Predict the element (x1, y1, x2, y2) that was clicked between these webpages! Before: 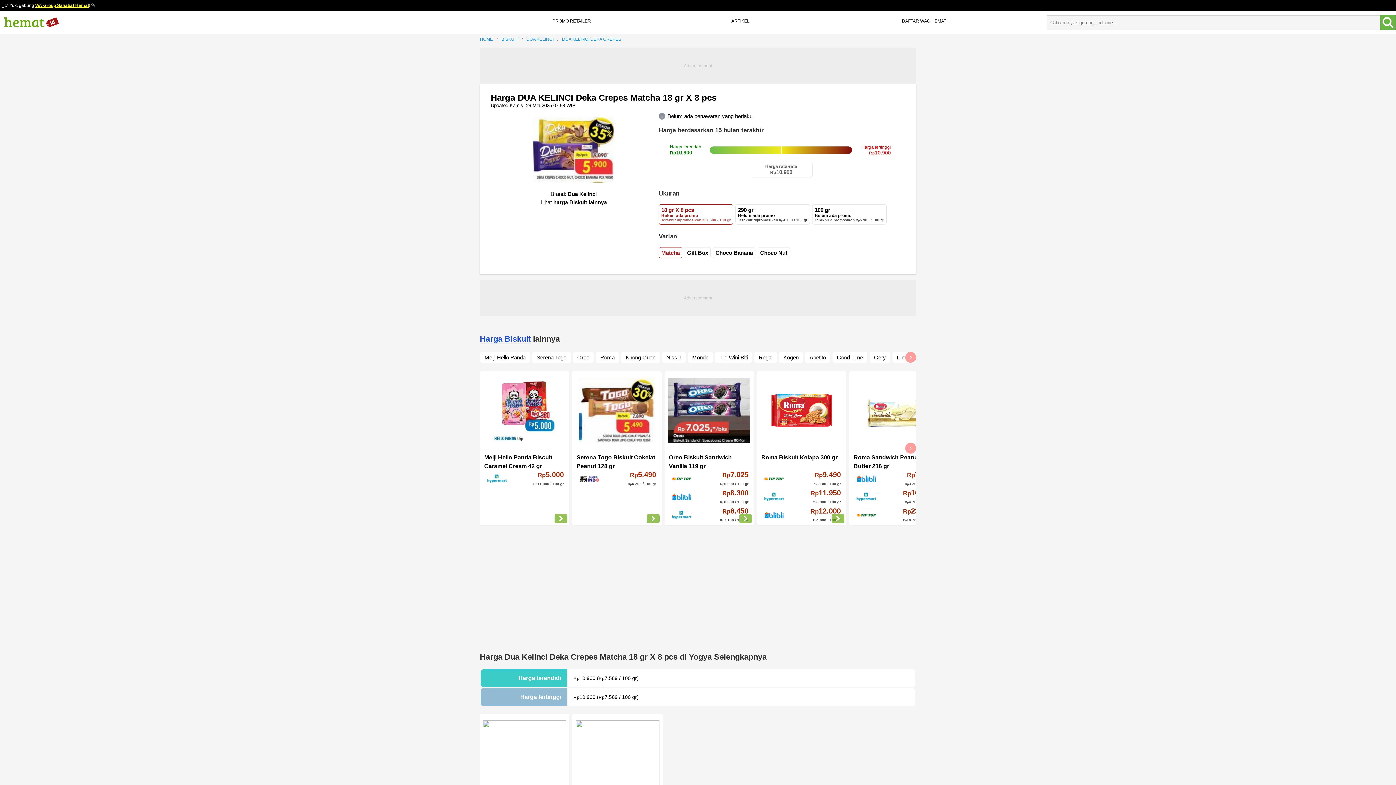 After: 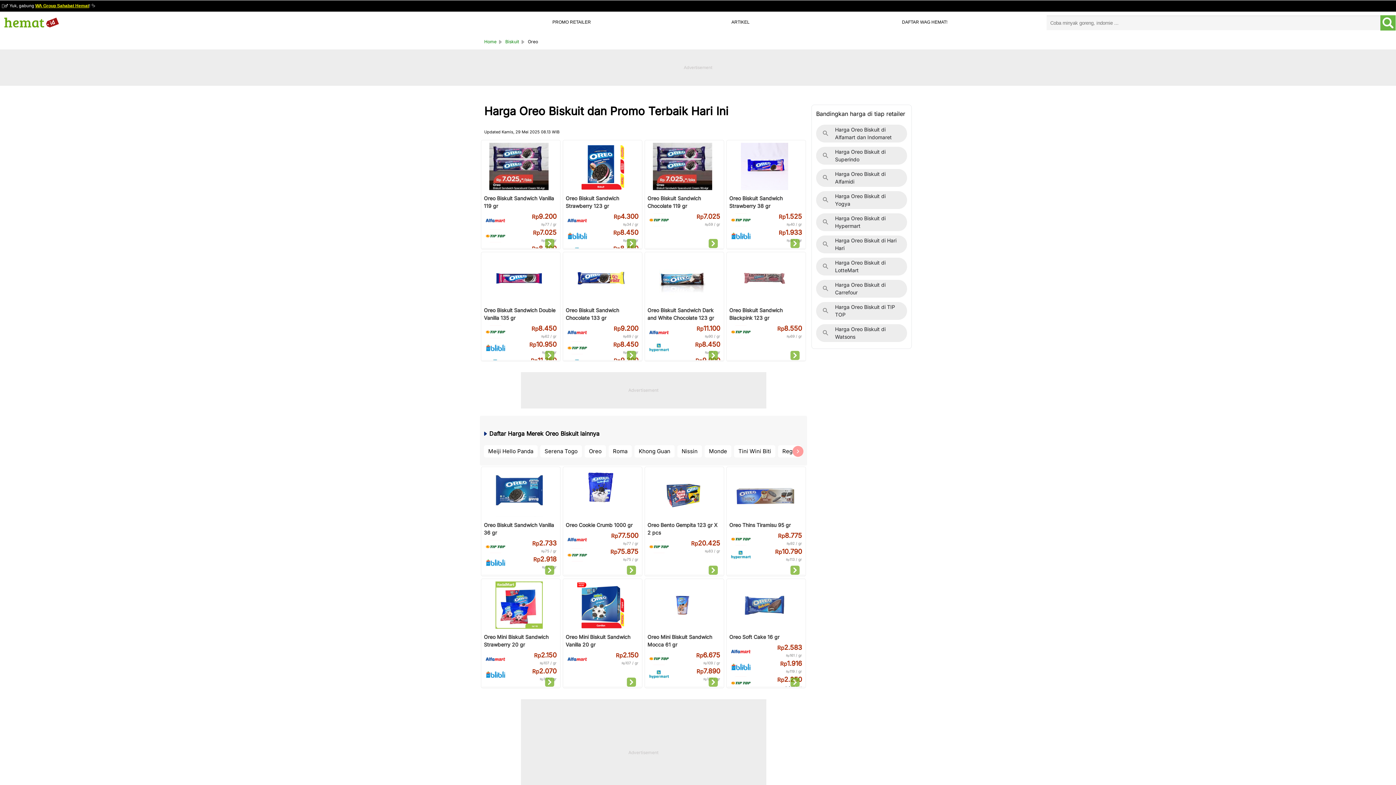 Action: bbox: (572, 351, 594, 363) label: Oreo